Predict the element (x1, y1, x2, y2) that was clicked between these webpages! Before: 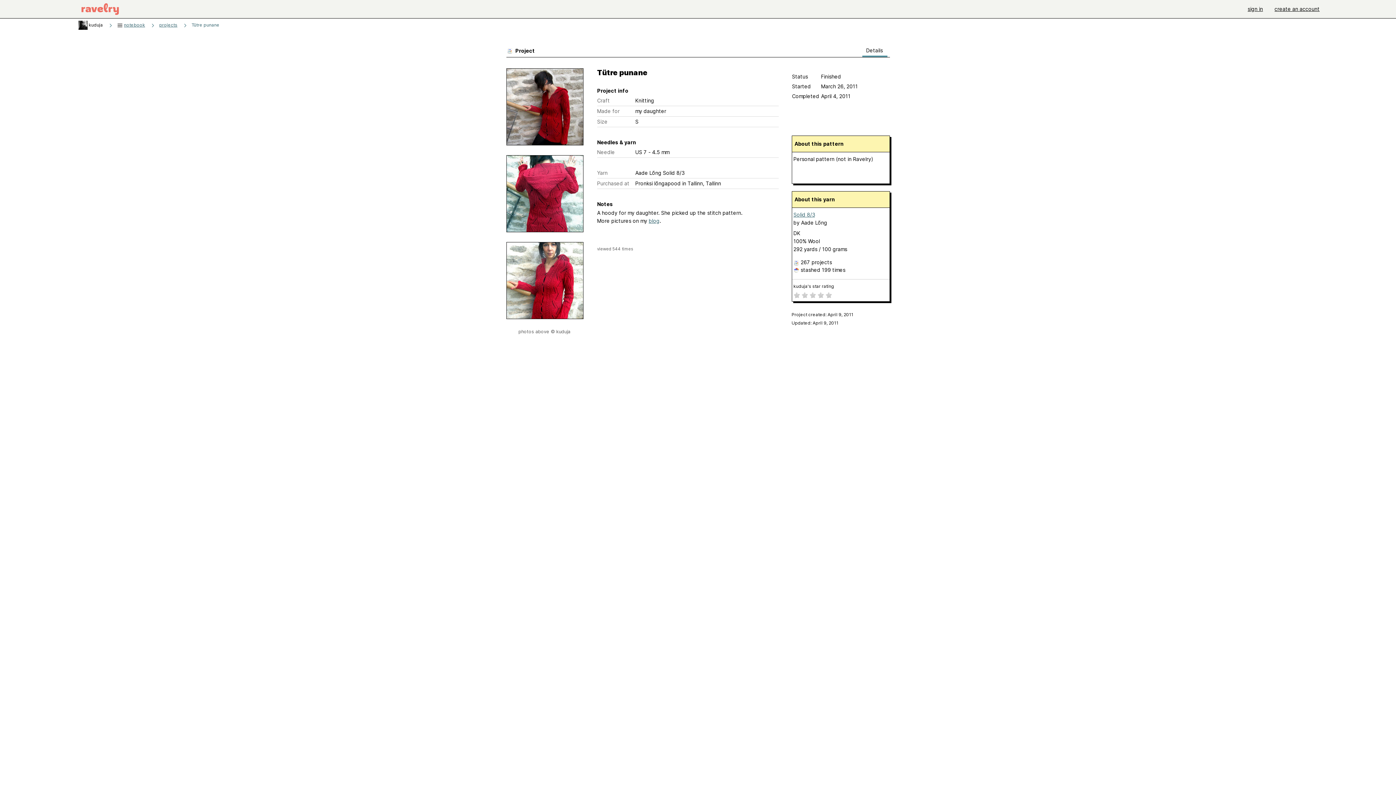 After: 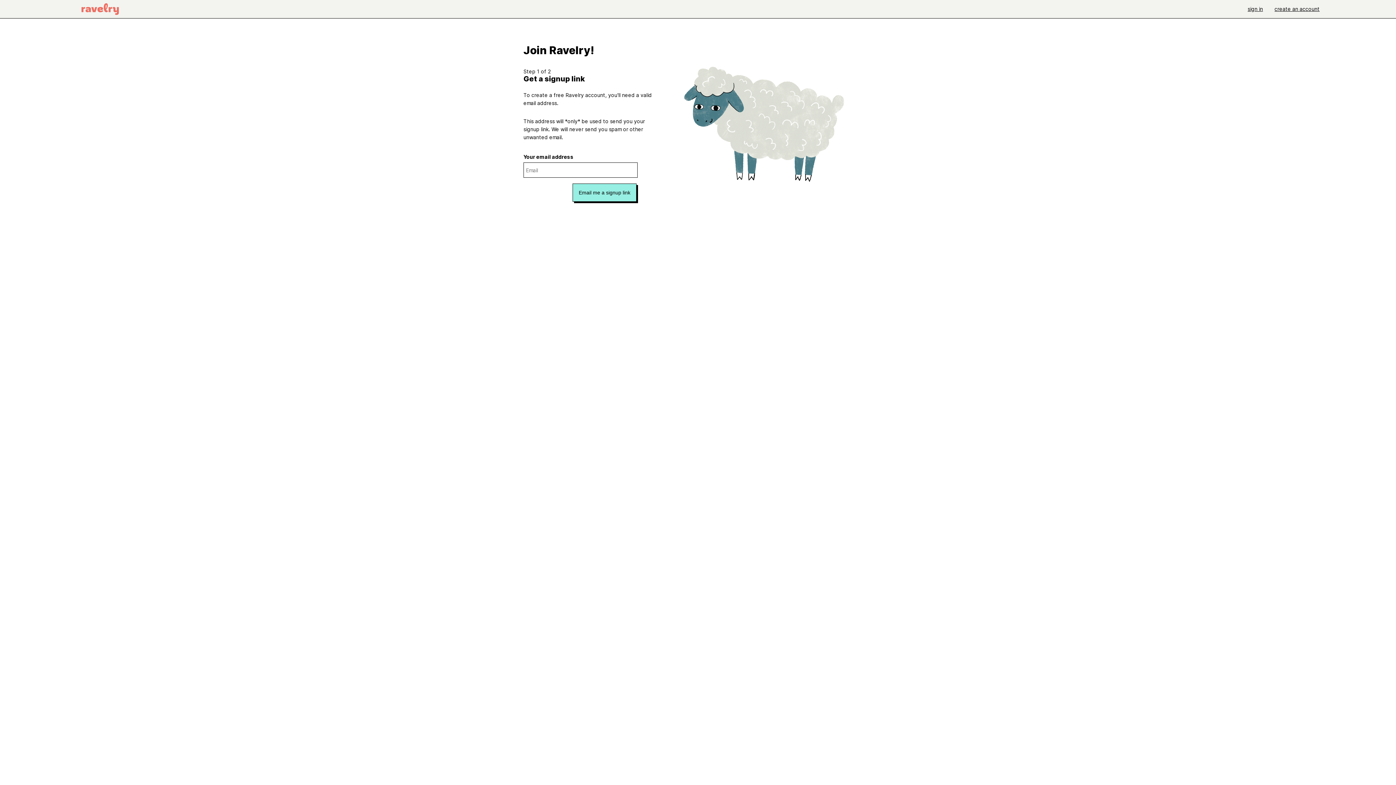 Action: bbox: (1269, 0, 1325, 18) label: create an account